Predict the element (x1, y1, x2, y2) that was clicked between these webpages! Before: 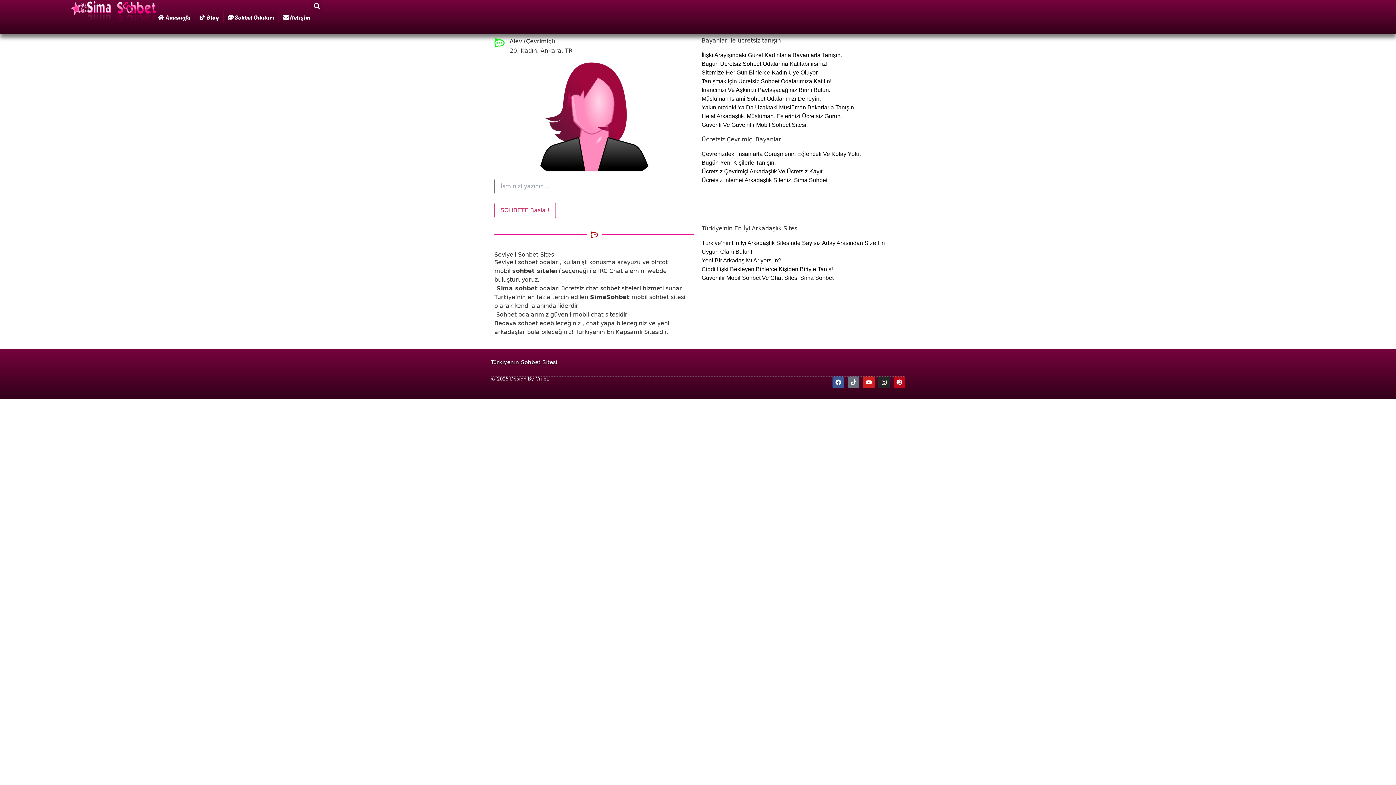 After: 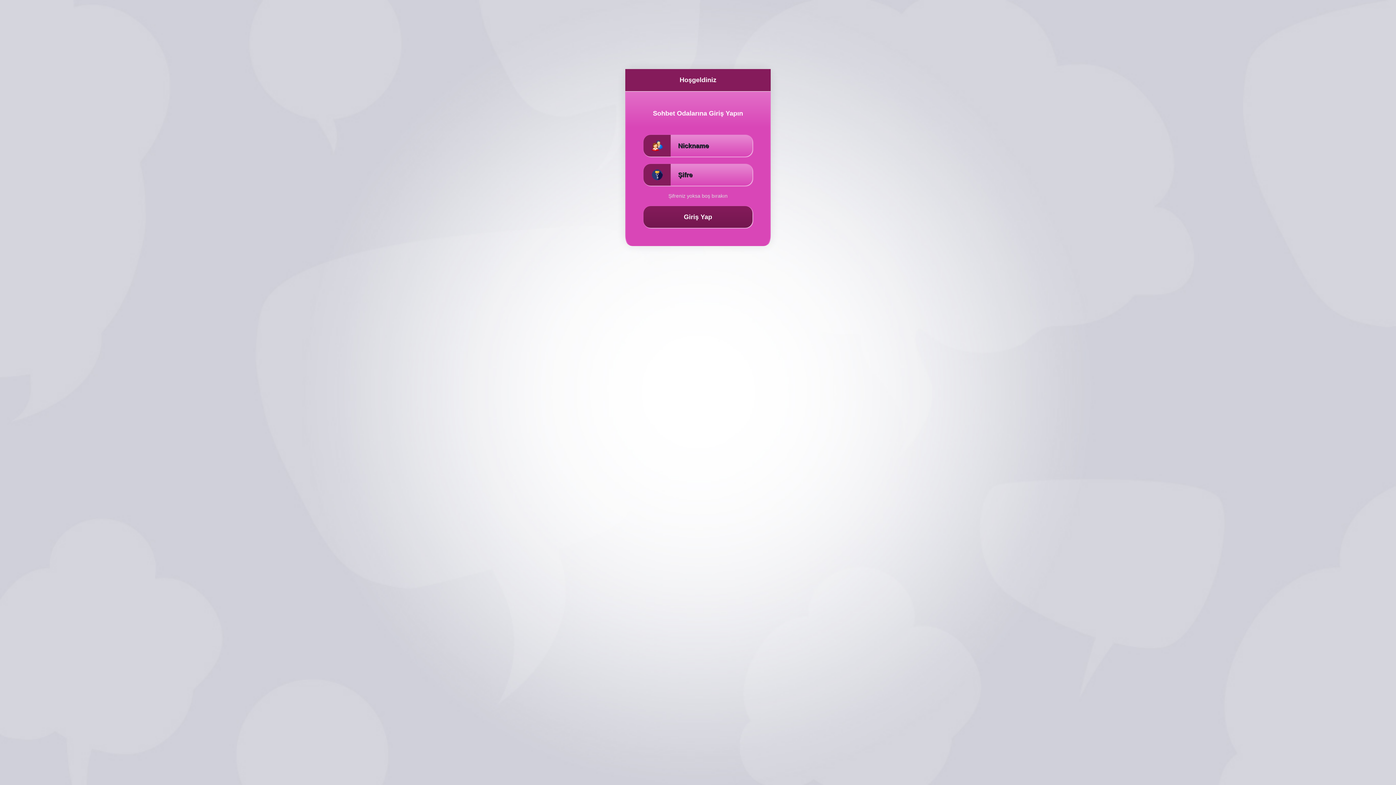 Action: label: Sohbet Odaları bbox: (227, 0, 274, 34)